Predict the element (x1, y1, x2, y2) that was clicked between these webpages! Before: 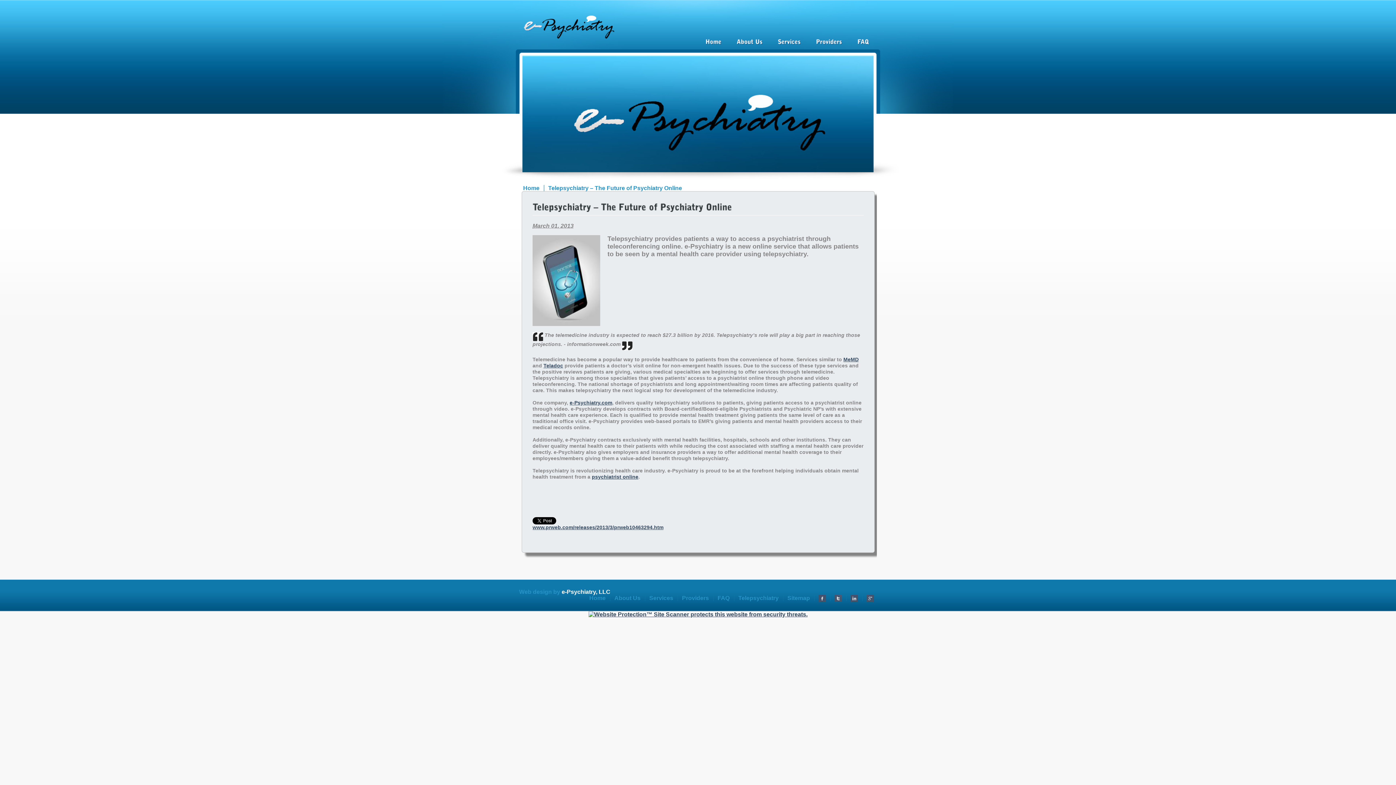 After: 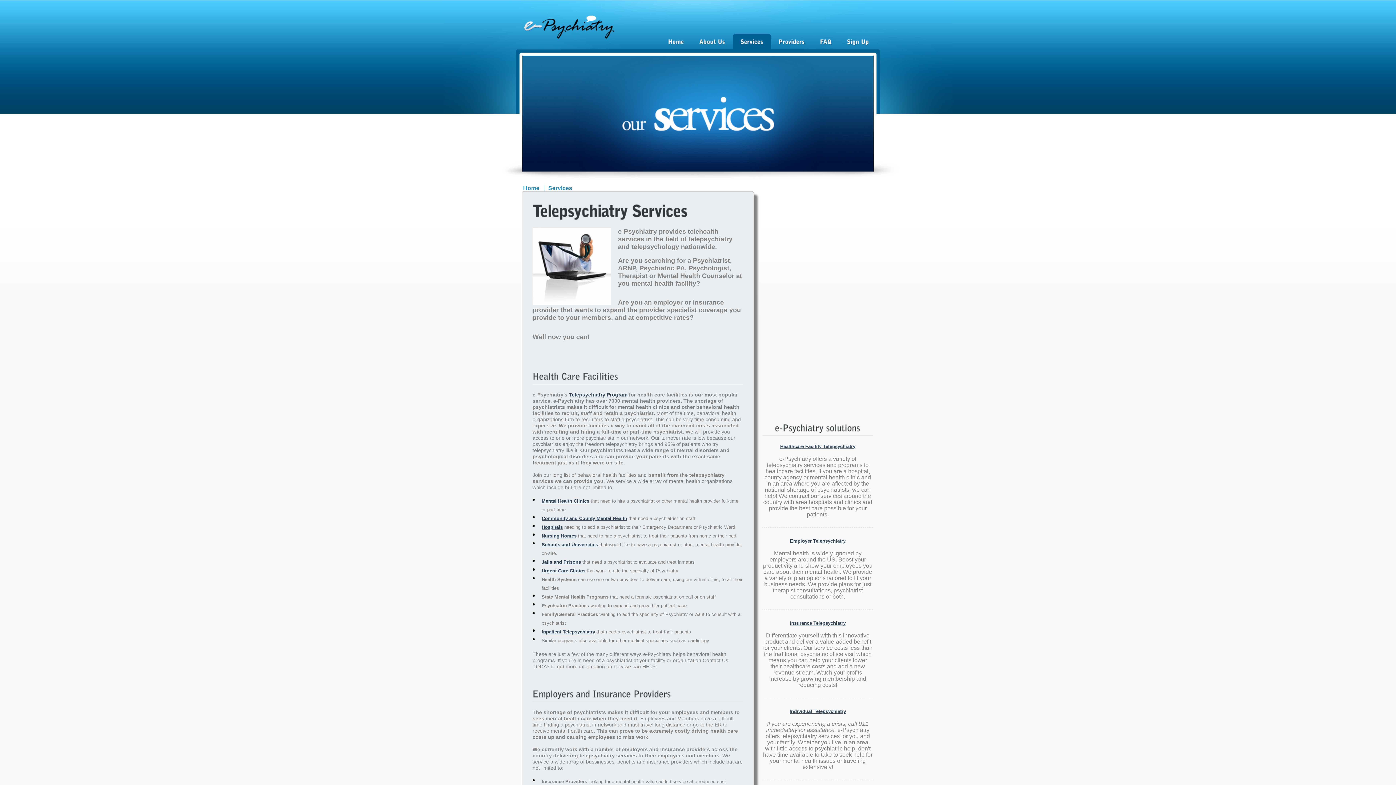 Action: label: Services bbox: (770, 33, 808, 51)